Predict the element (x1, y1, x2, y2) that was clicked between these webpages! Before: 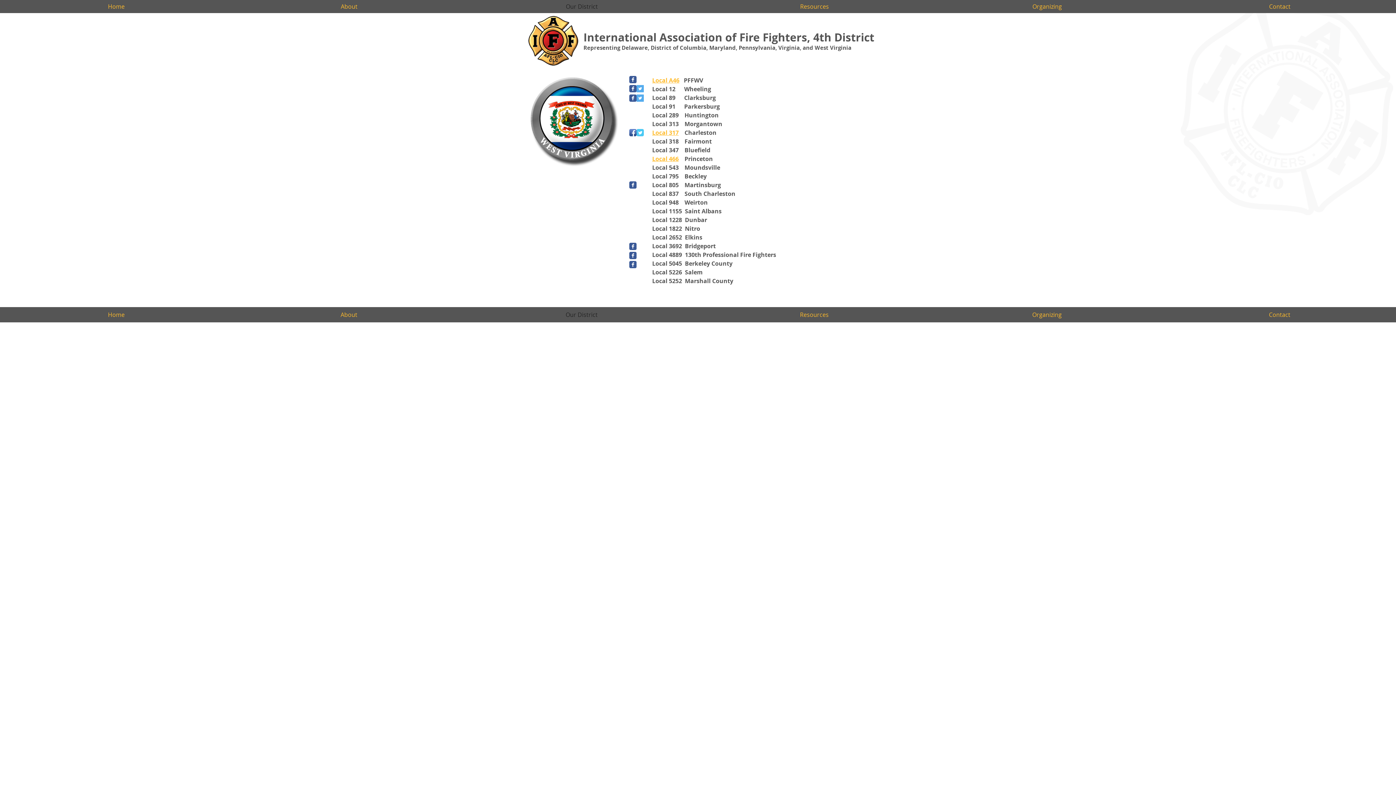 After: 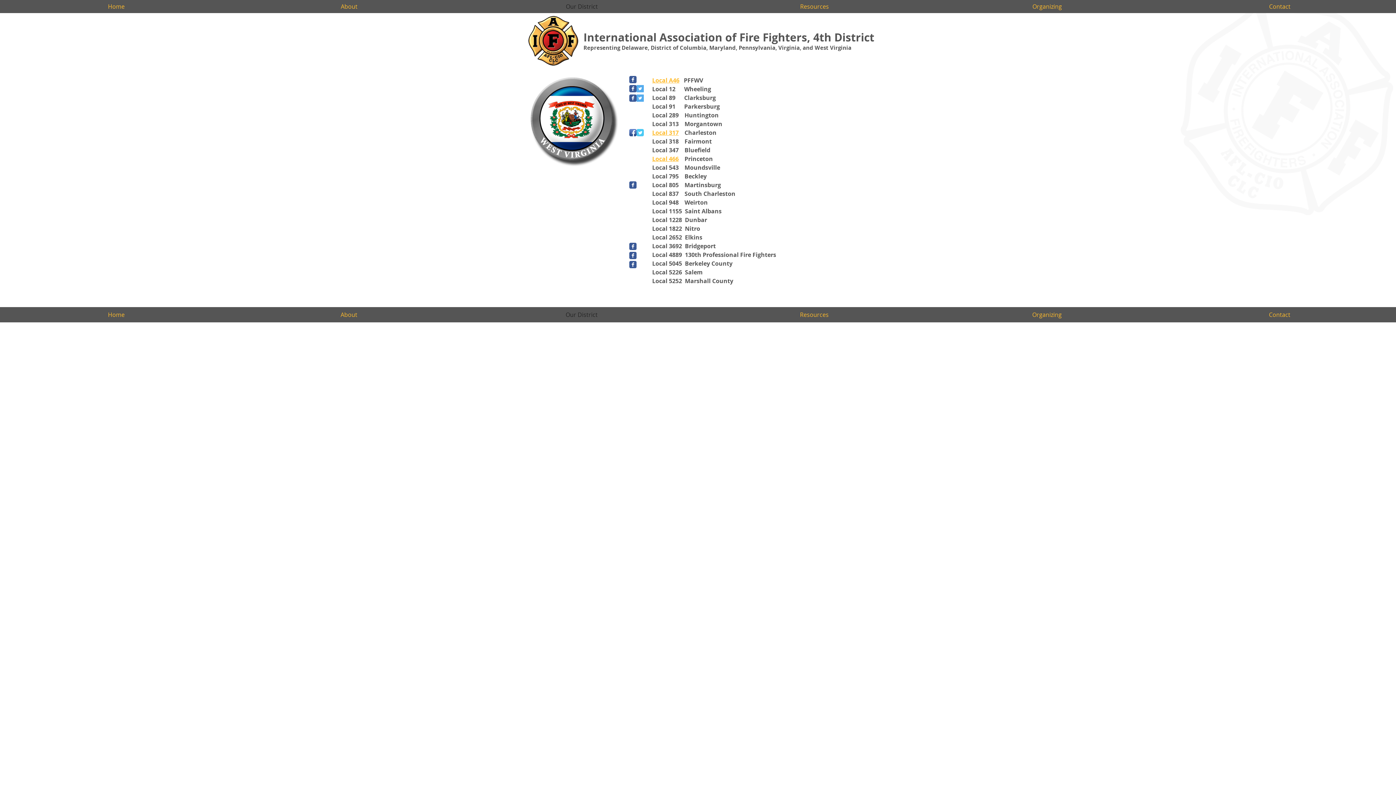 Action: bbox: (652, 76, 679, 84) label: Local A46